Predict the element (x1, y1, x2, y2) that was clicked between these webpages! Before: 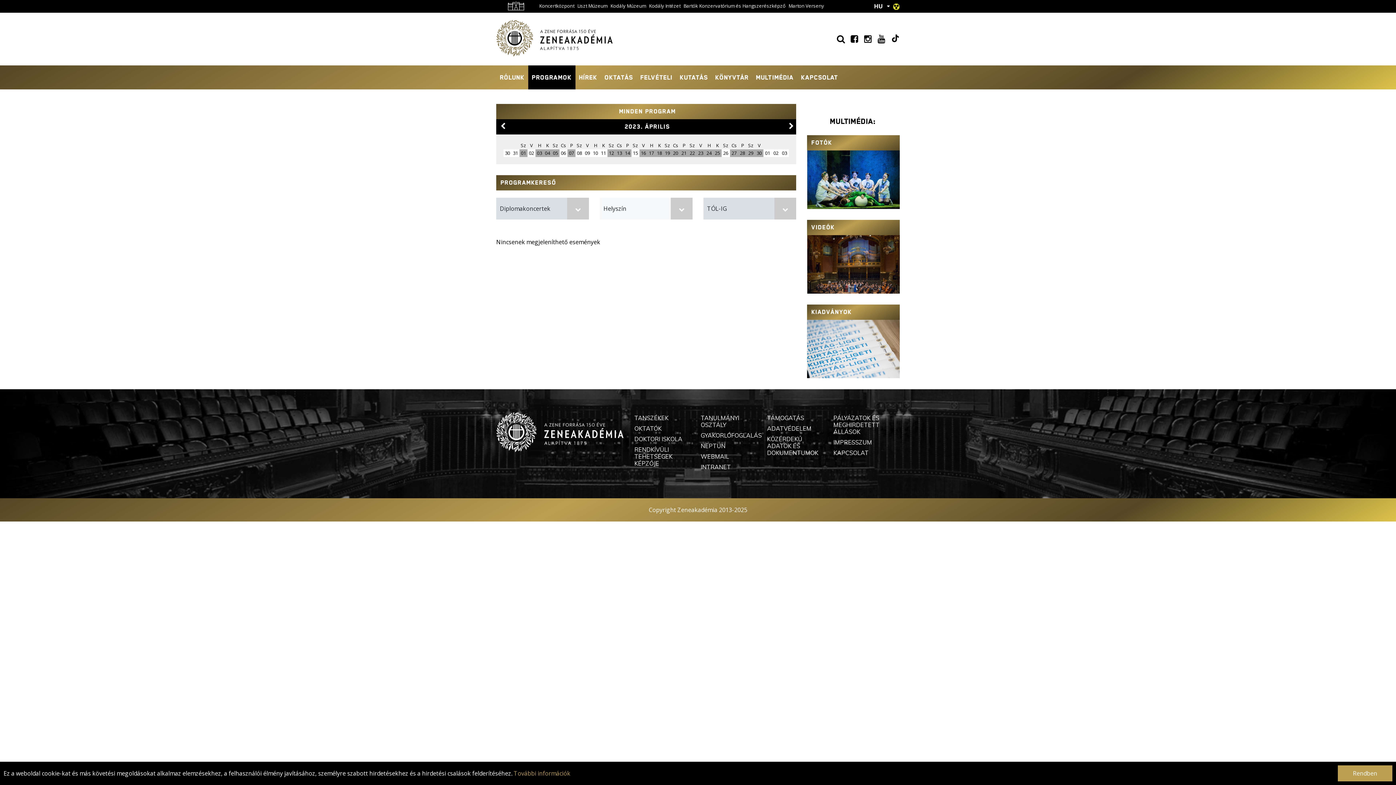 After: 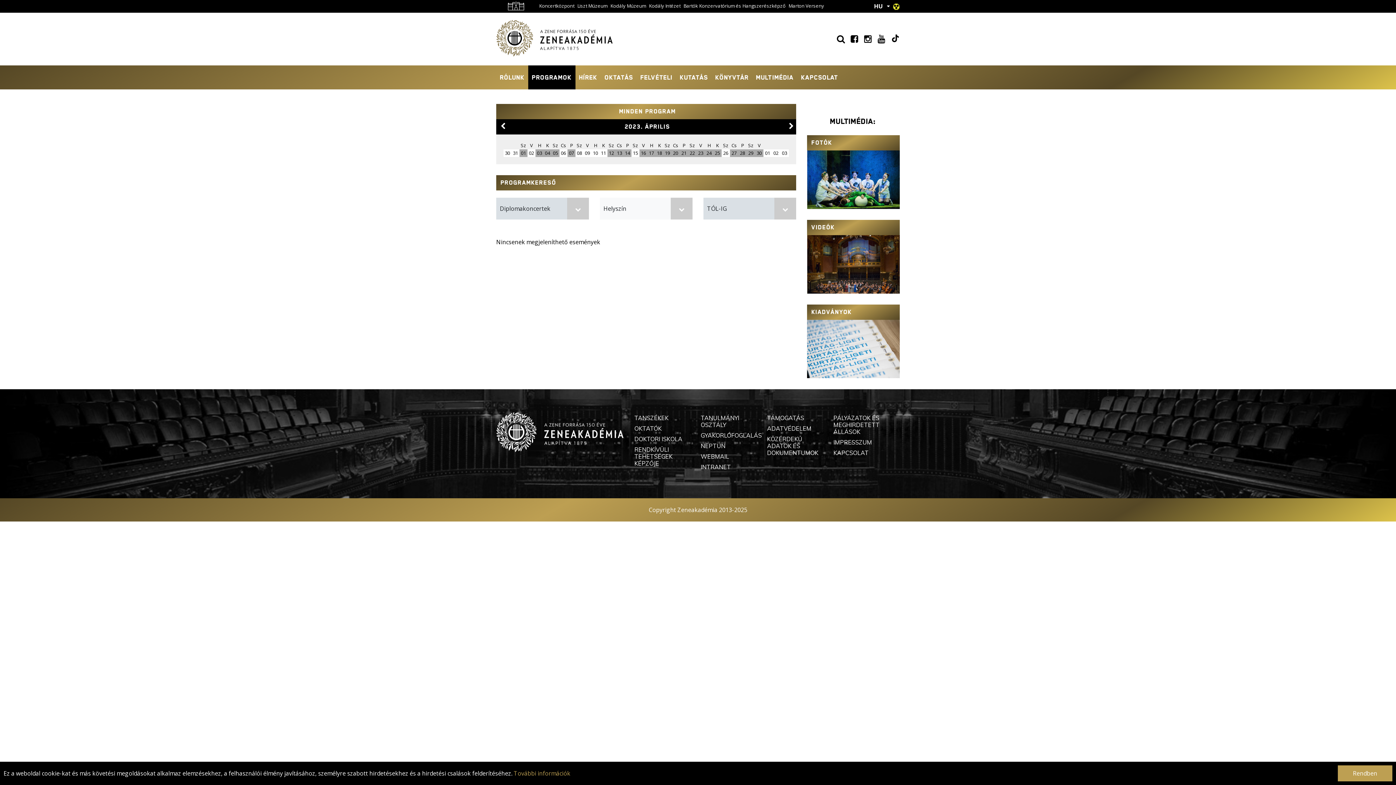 Action: bbox: (860, 32, 872, 44)